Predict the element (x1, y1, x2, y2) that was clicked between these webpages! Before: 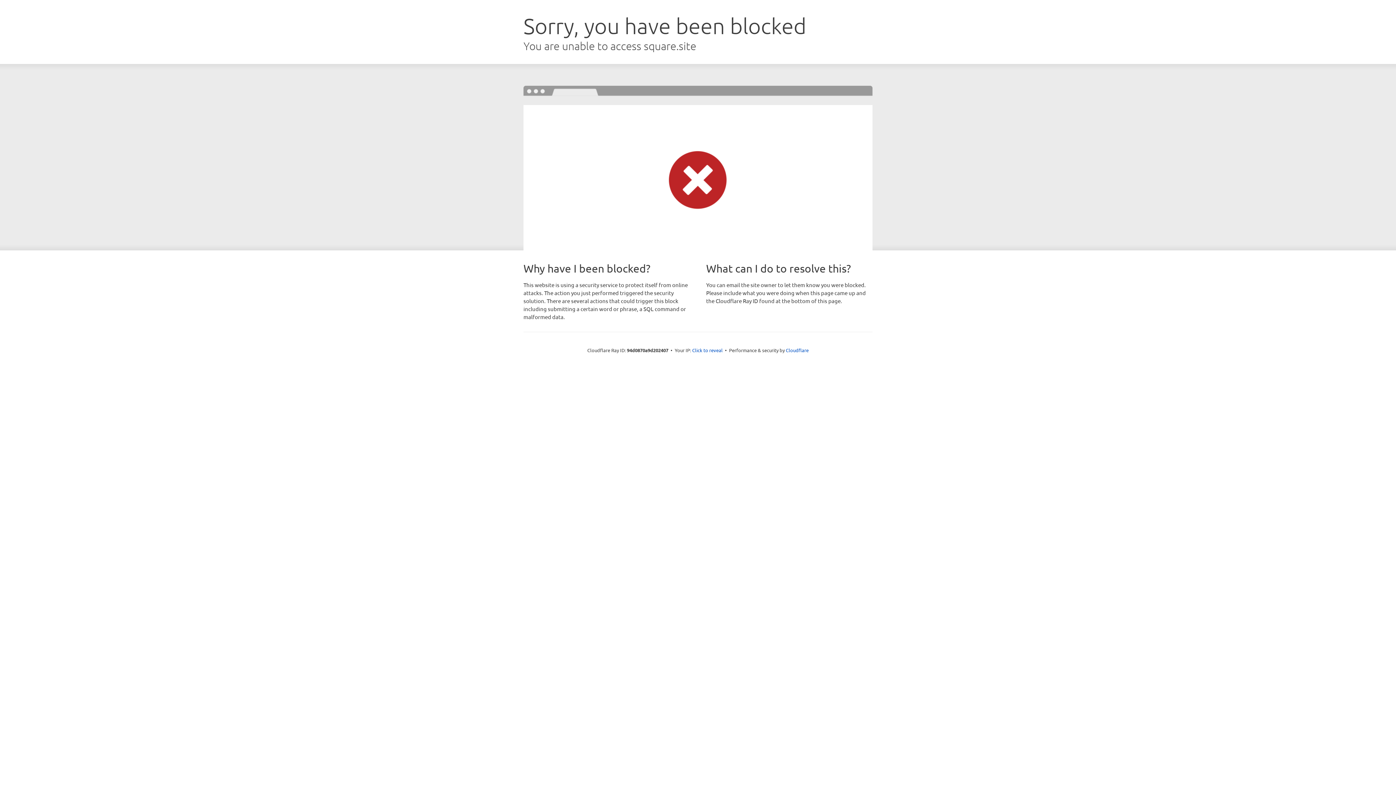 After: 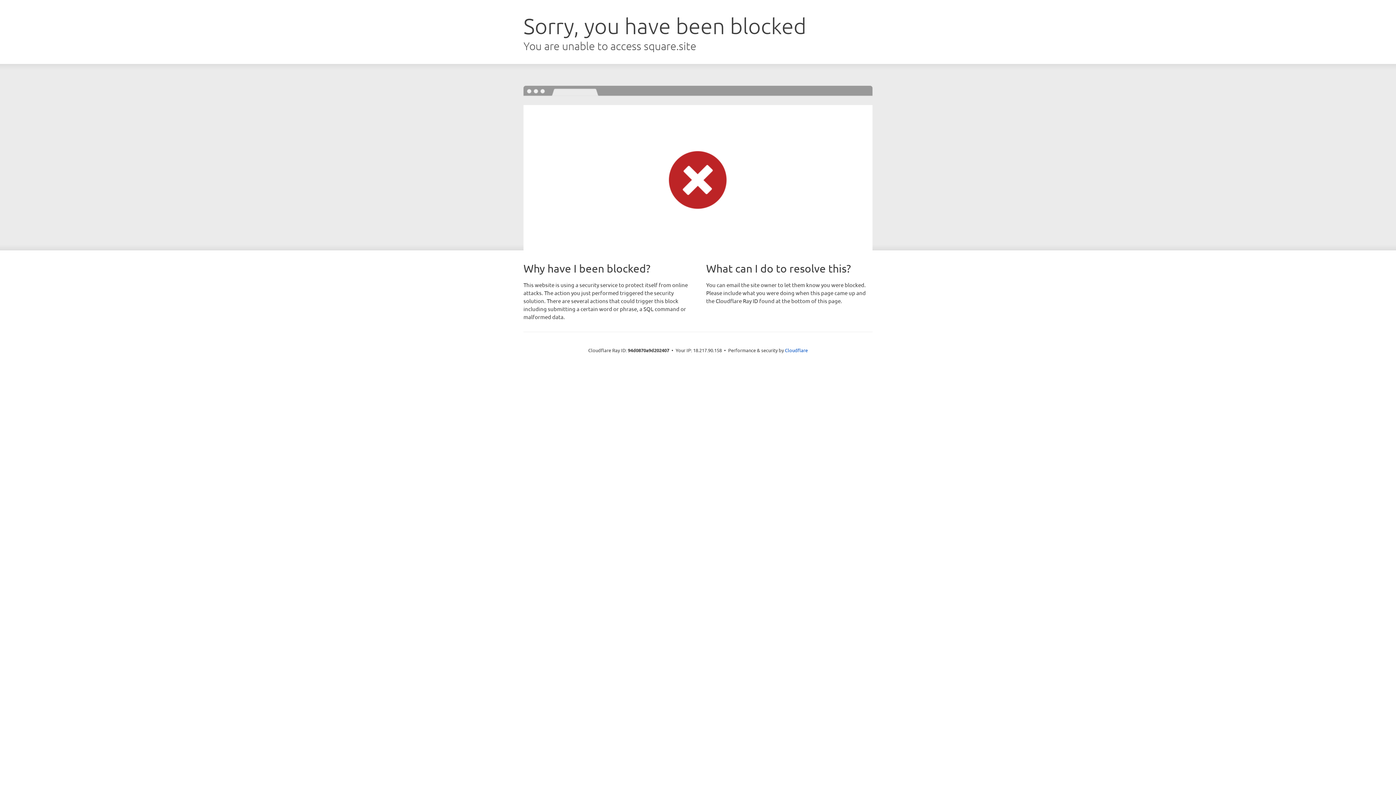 Action: bbox: (692, 346, 722, 353) label: Click to reveal